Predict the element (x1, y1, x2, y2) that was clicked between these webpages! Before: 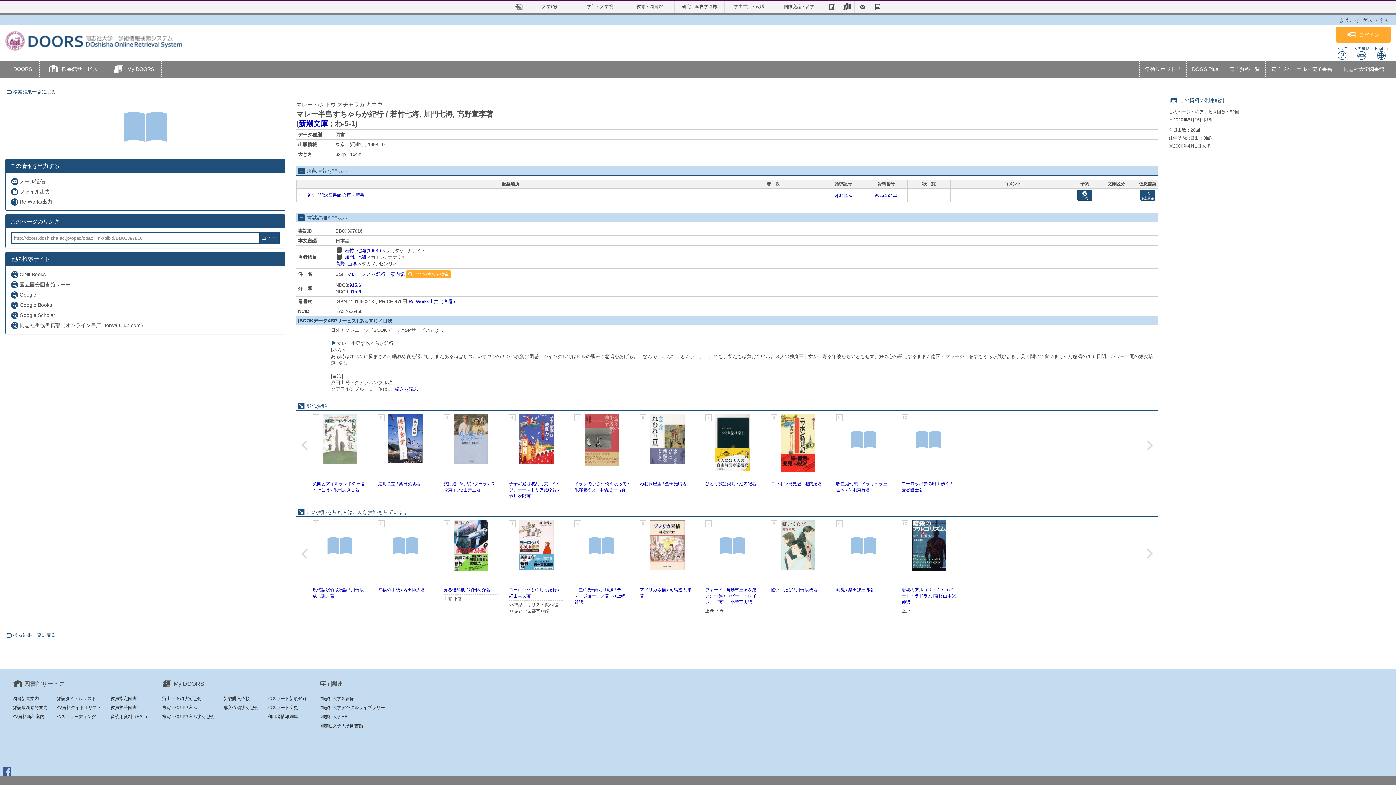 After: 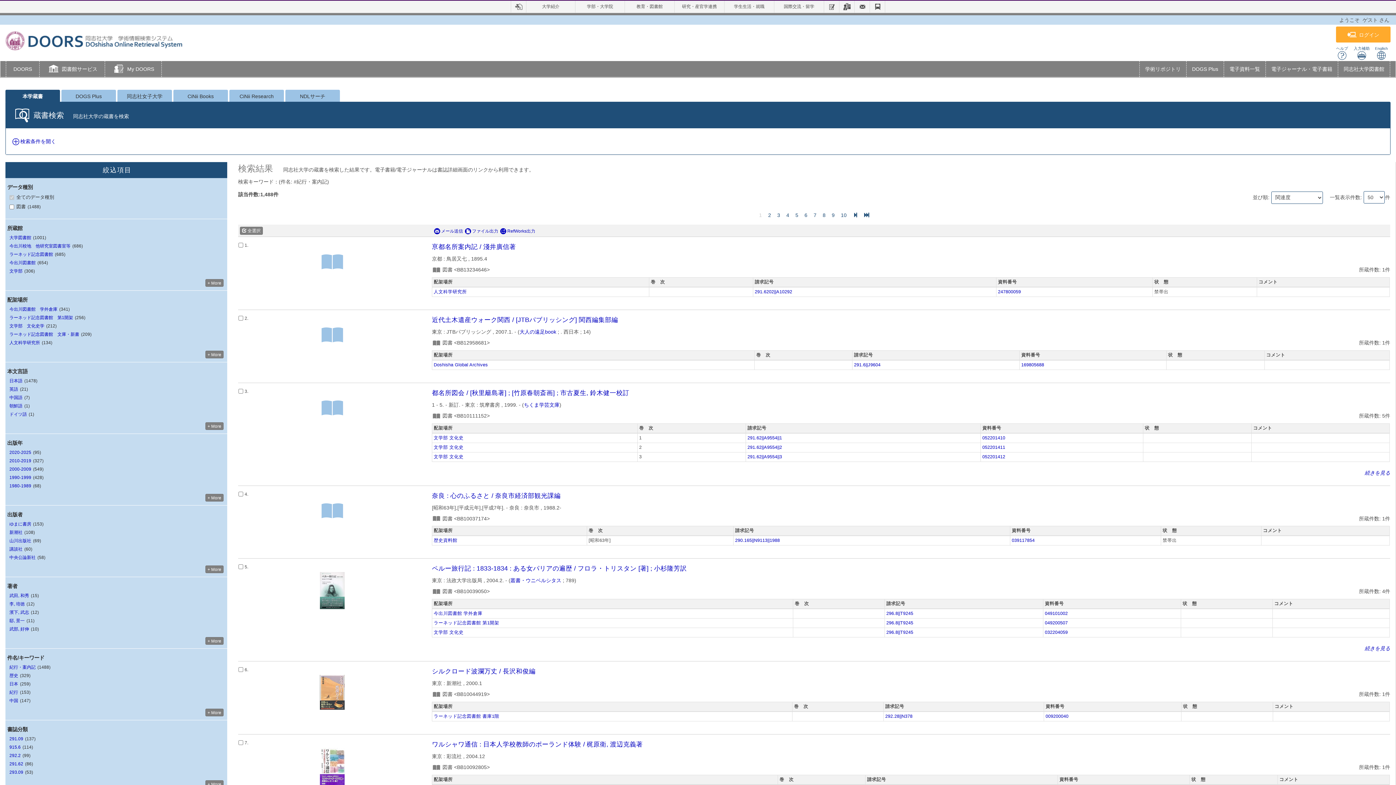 Action: bbox: (376, 271, 404, 276) label: 紀行・案内記